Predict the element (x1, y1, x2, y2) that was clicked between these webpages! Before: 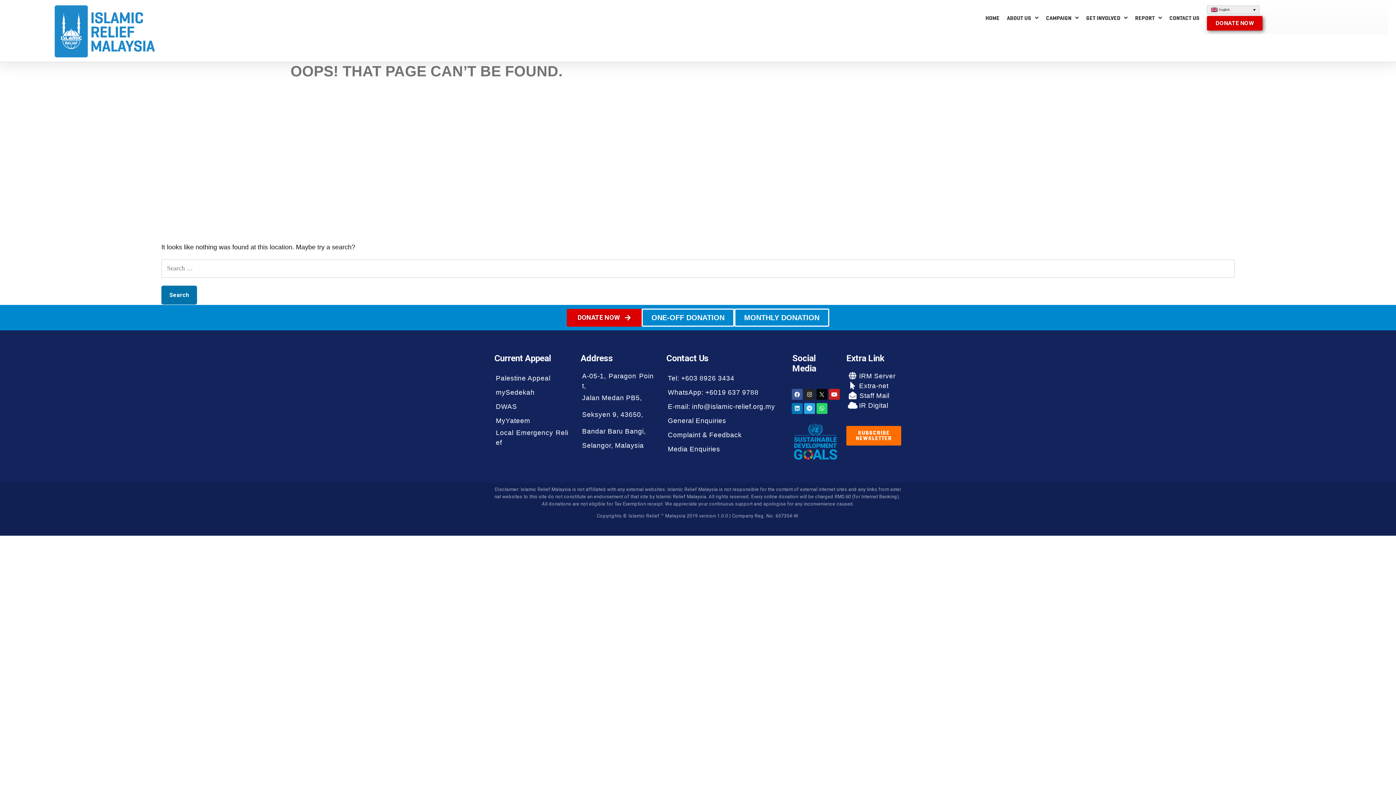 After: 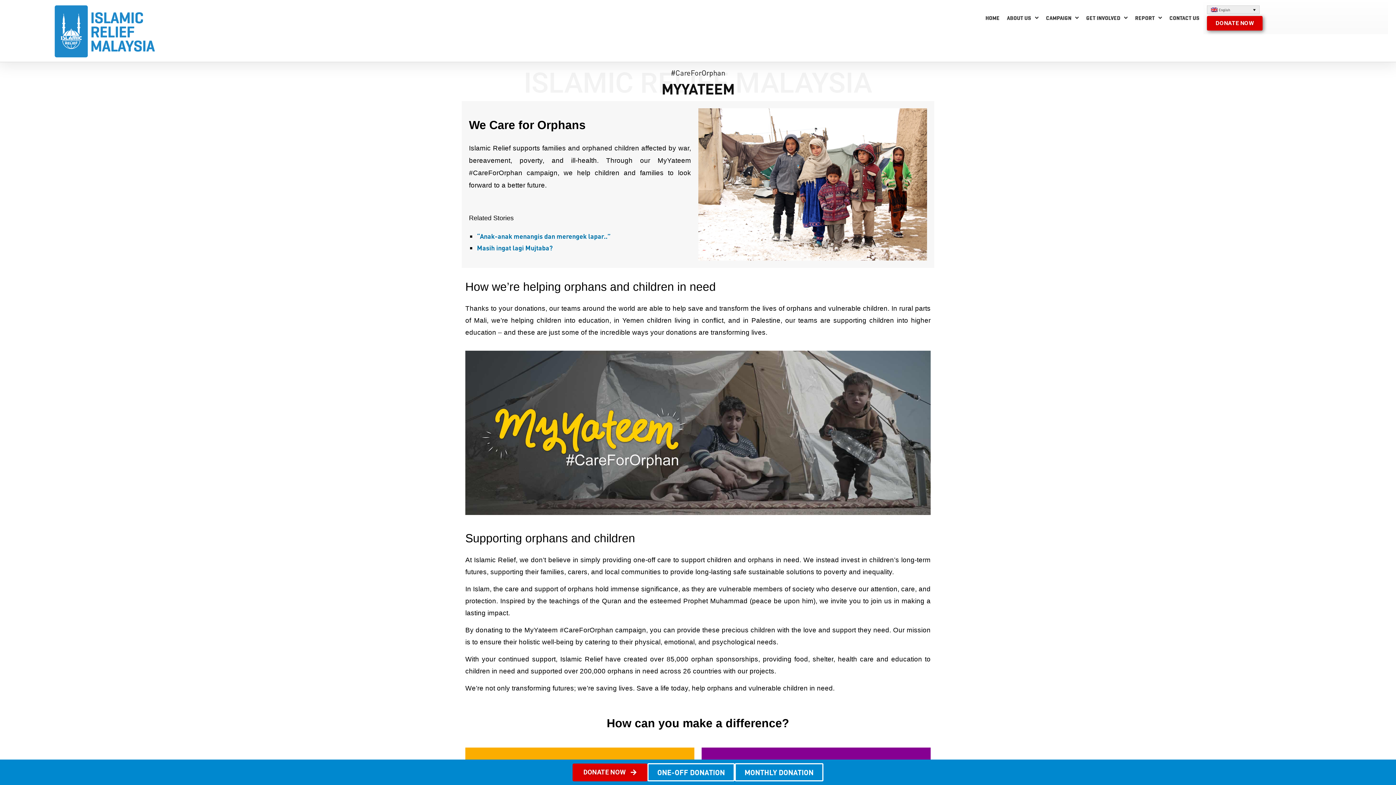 Action: bbox: (496, 418, 530, 424) label: MyYateem